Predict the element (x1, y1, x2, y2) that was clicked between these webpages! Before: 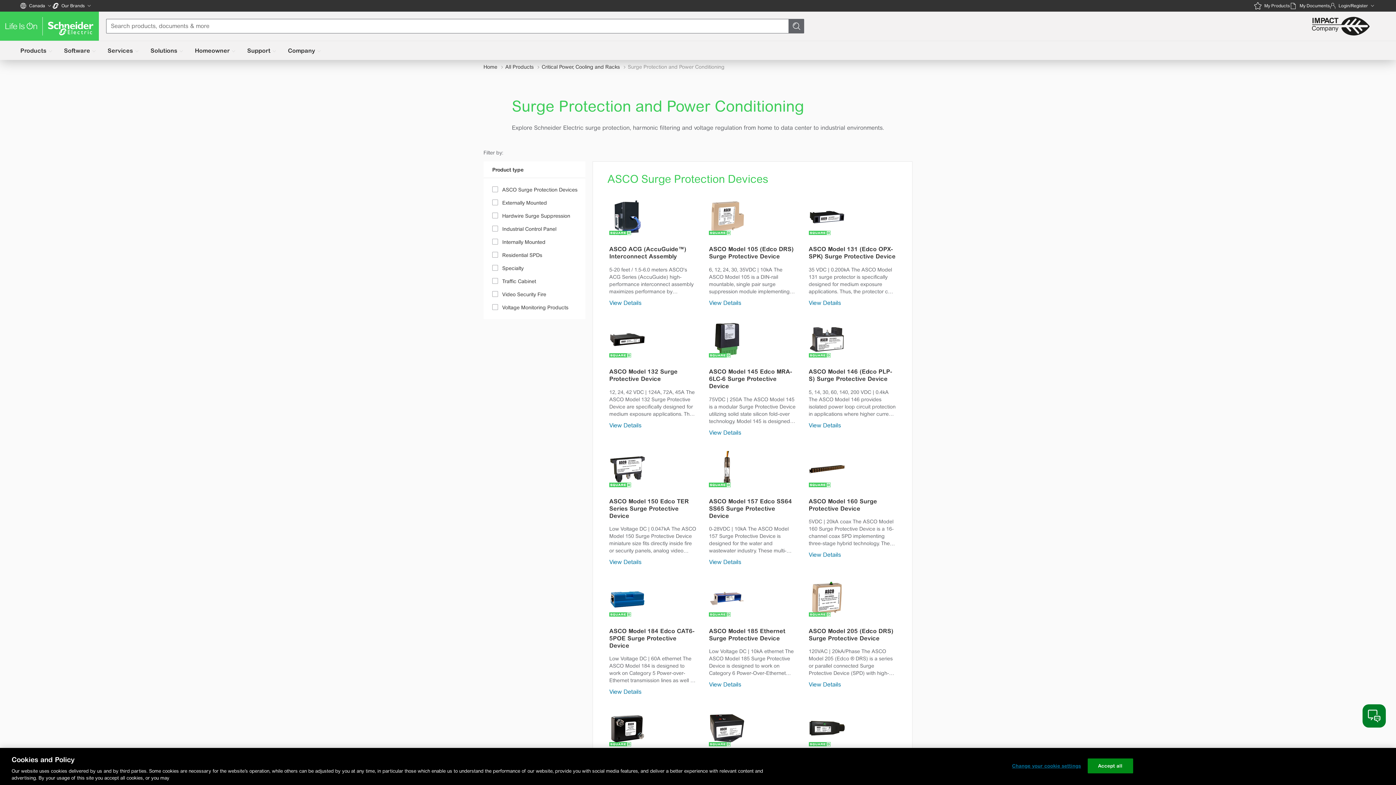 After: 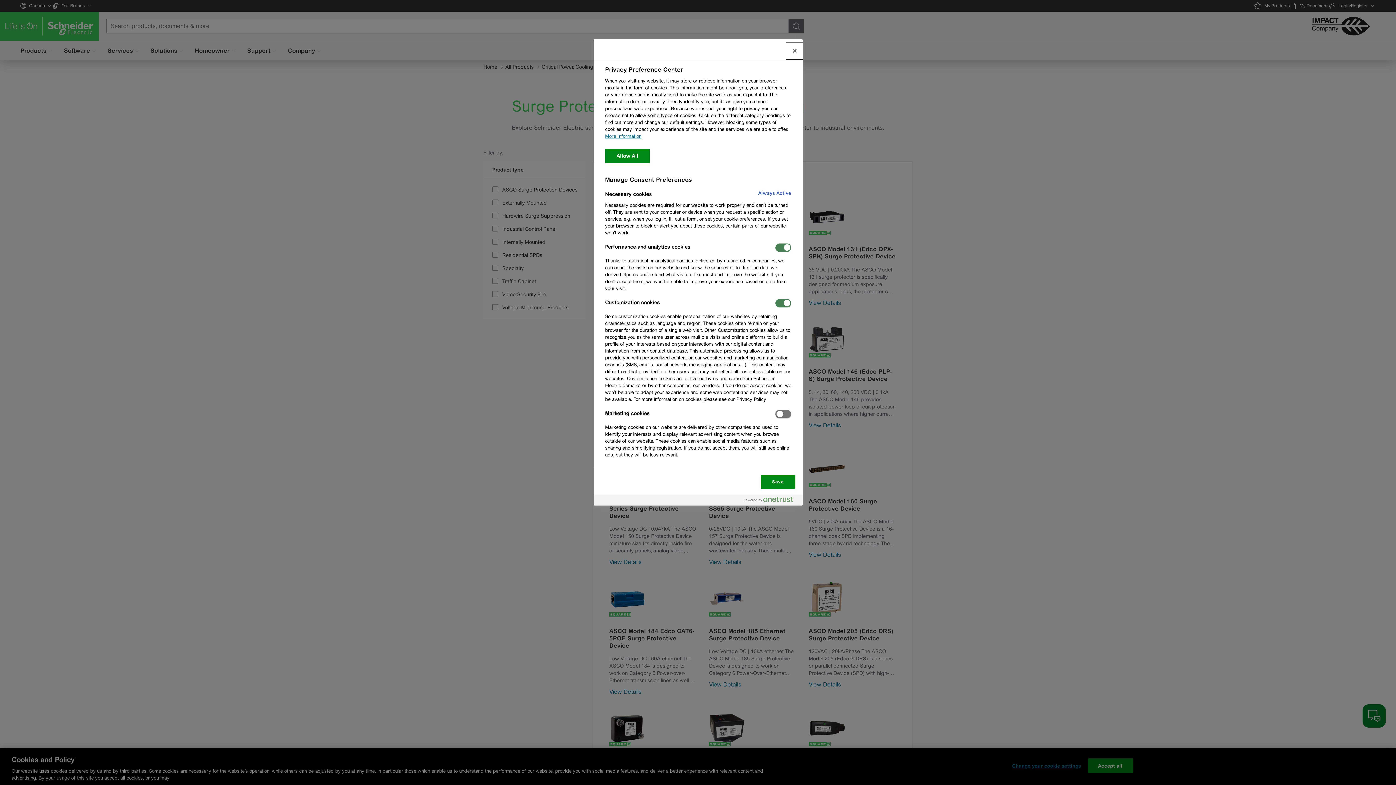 Action: label: Change your cookie settings bbox: (1012, 759, 1081, 773)